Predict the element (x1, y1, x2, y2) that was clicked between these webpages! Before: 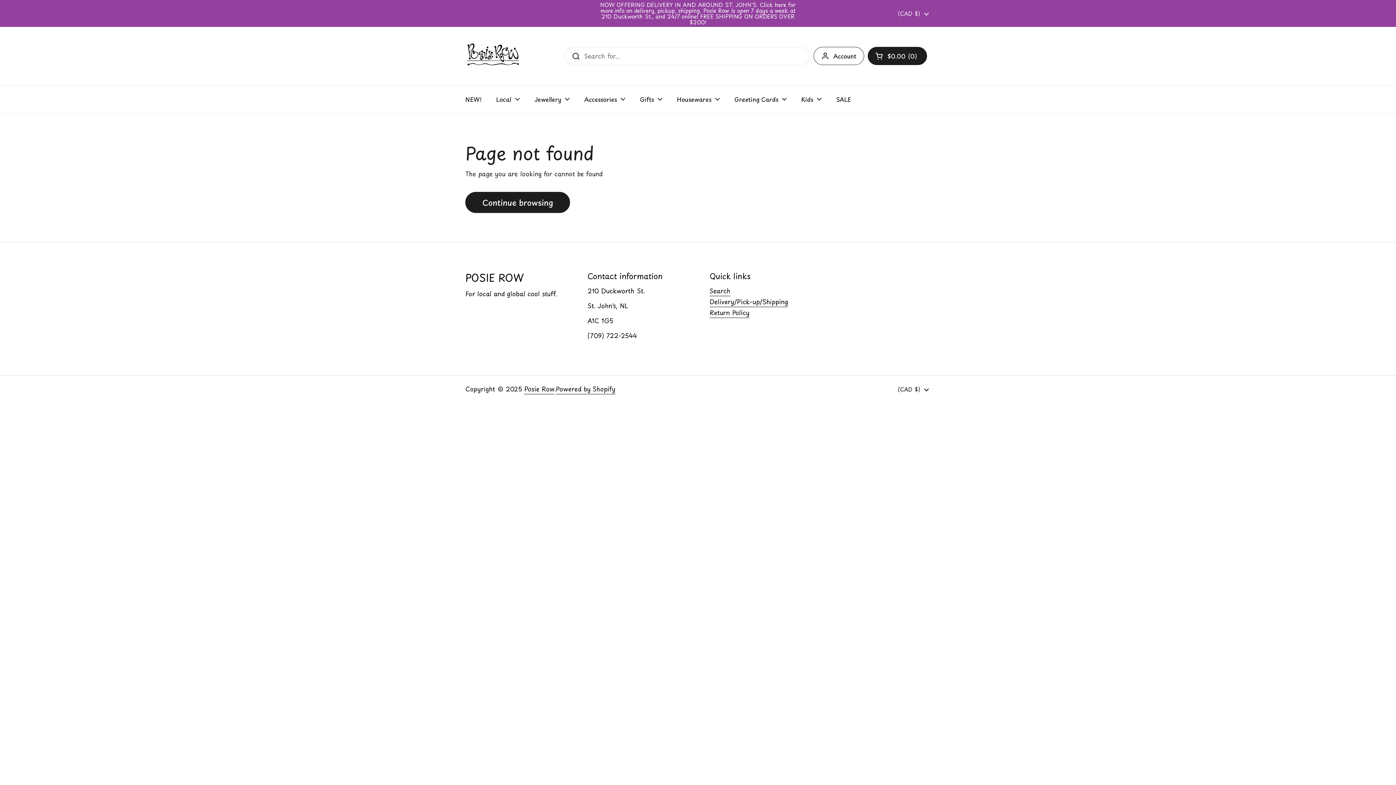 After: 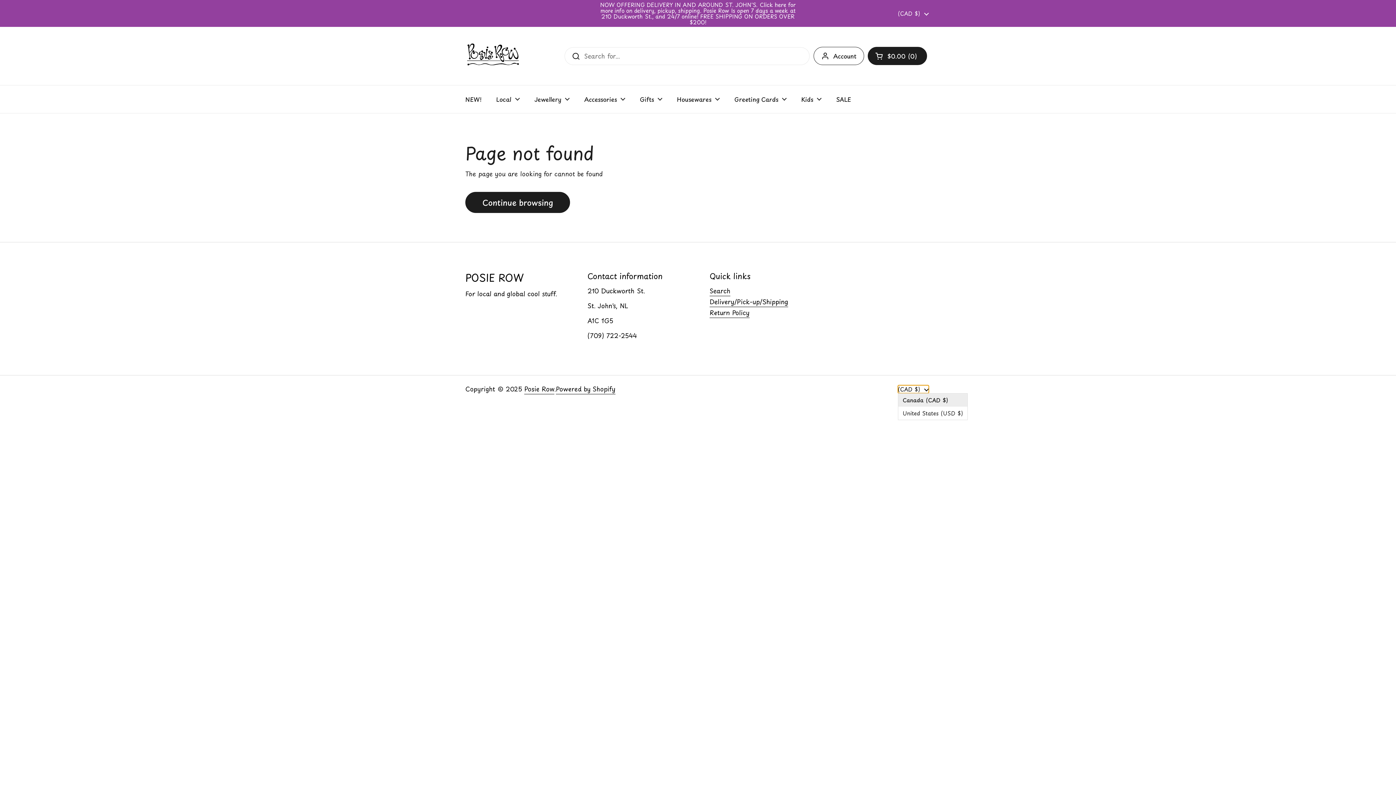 Action: label: (CAD $)  bbox: (898, 385, 929, 393)